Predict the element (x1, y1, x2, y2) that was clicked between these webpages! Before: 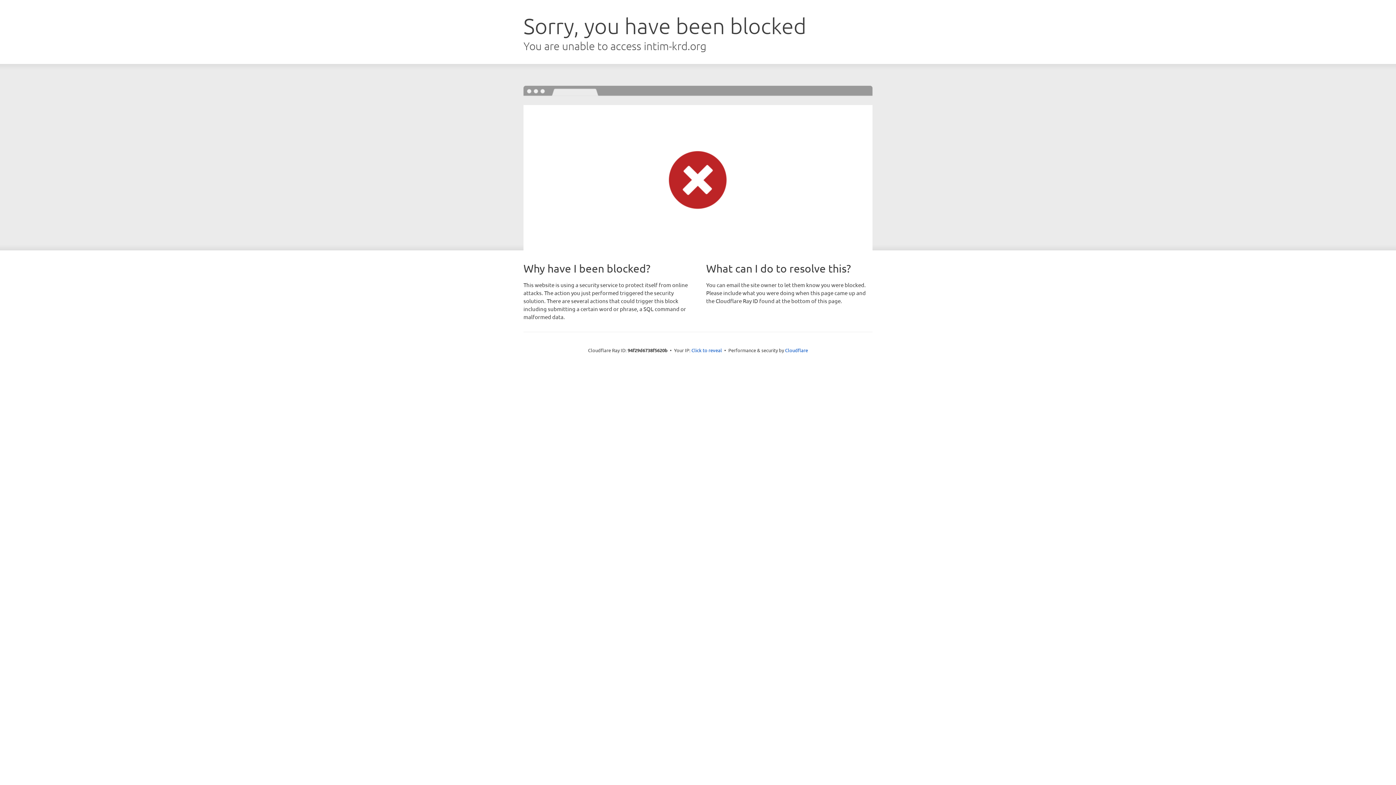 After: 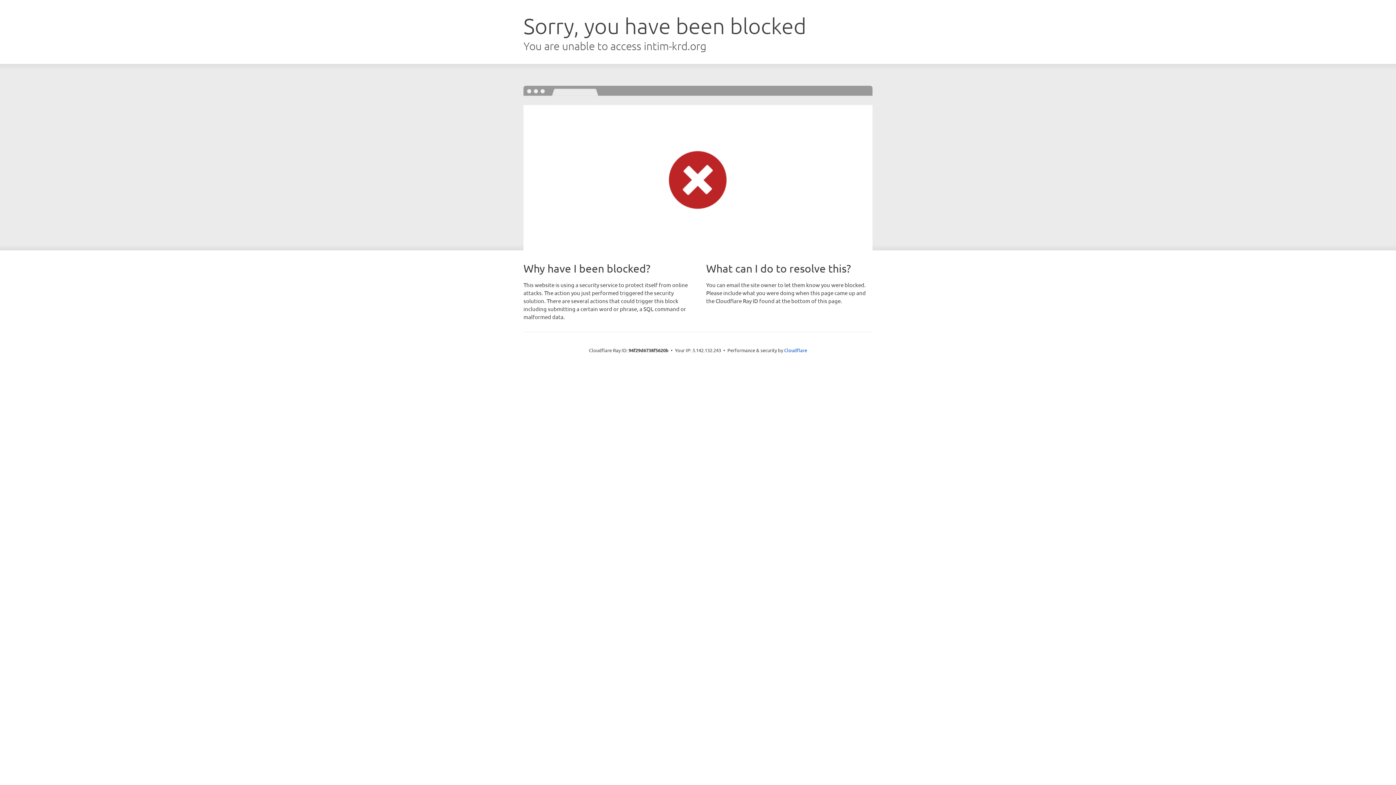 Action: bbox: (691, 346, 722, 353) label: Click to reveal